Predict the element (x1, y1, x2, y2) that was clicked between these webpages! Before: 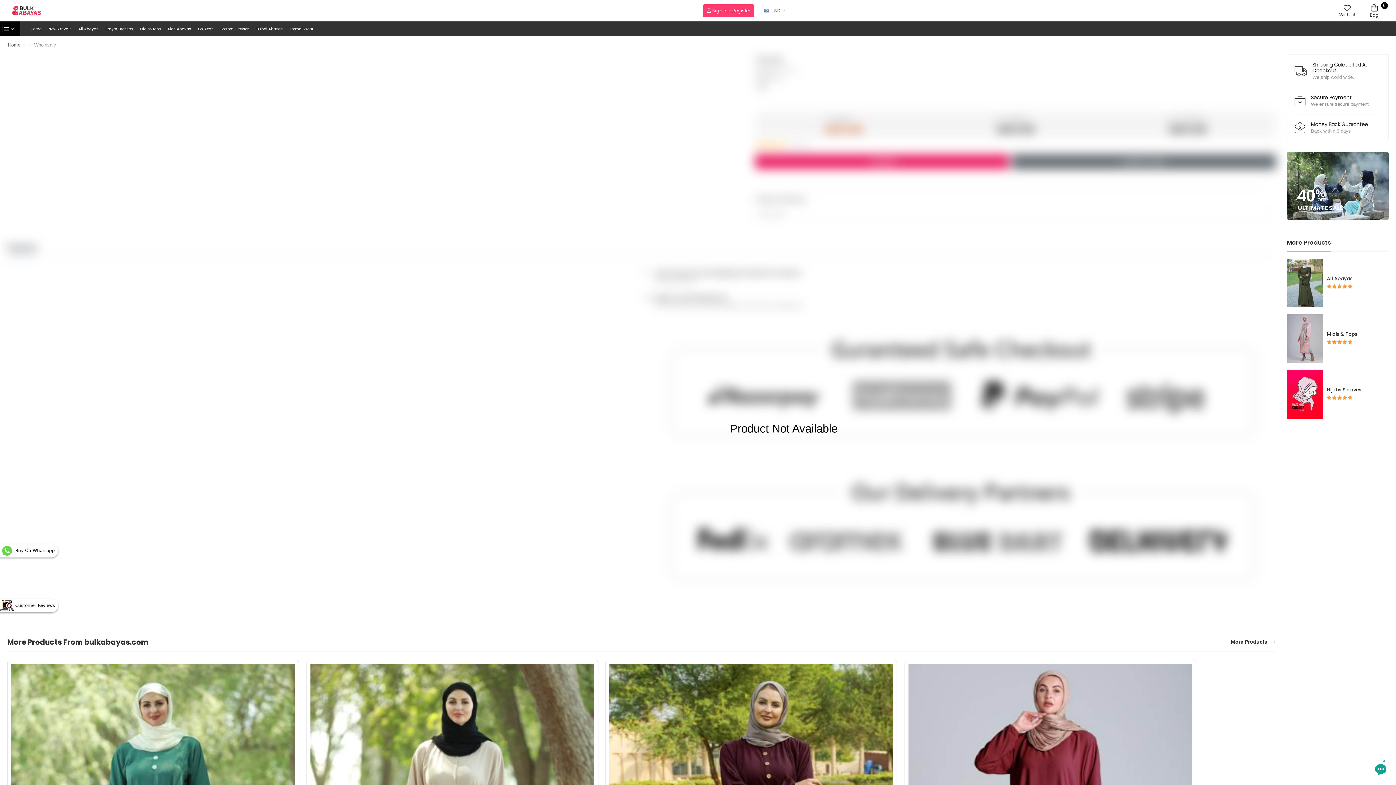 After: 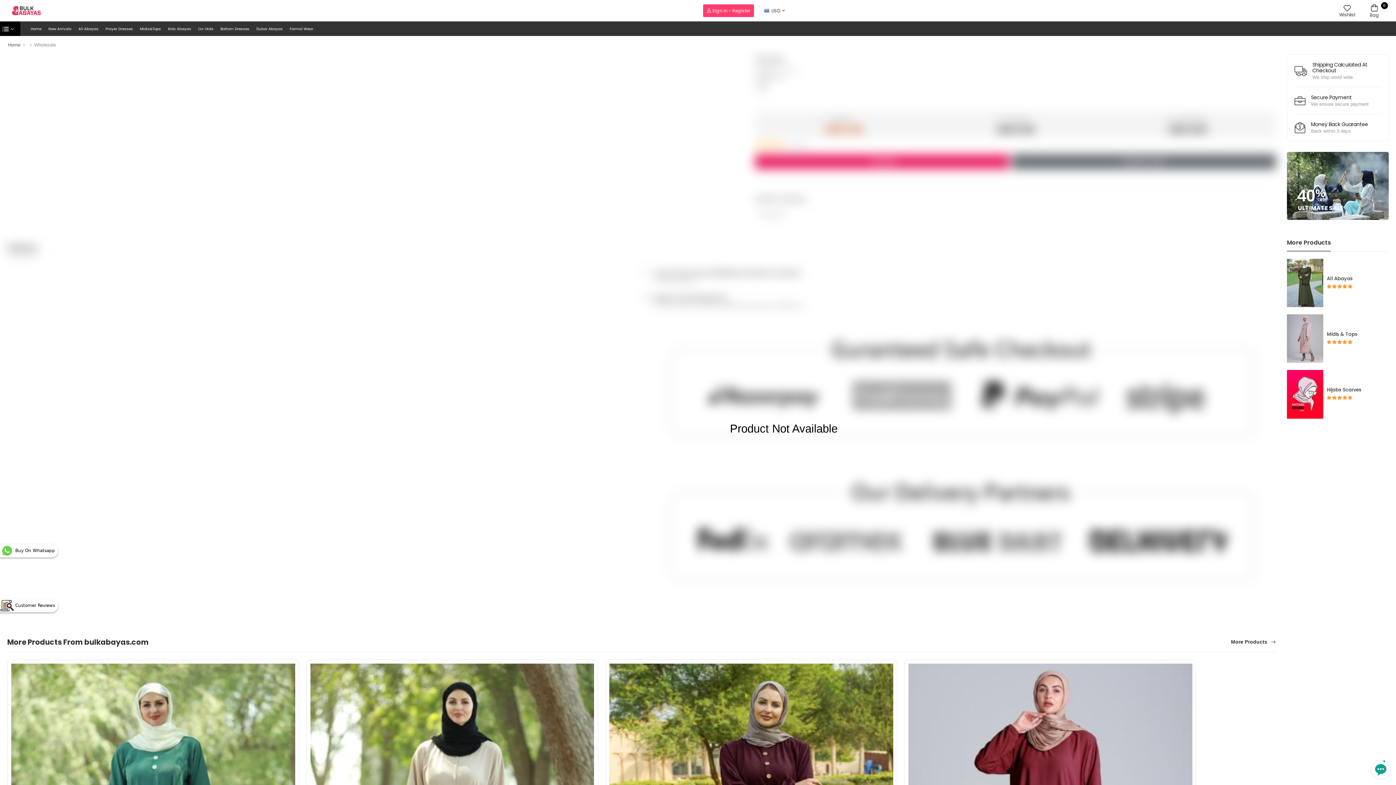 Action: label: Features bbox: (7, 238, 37, 255)